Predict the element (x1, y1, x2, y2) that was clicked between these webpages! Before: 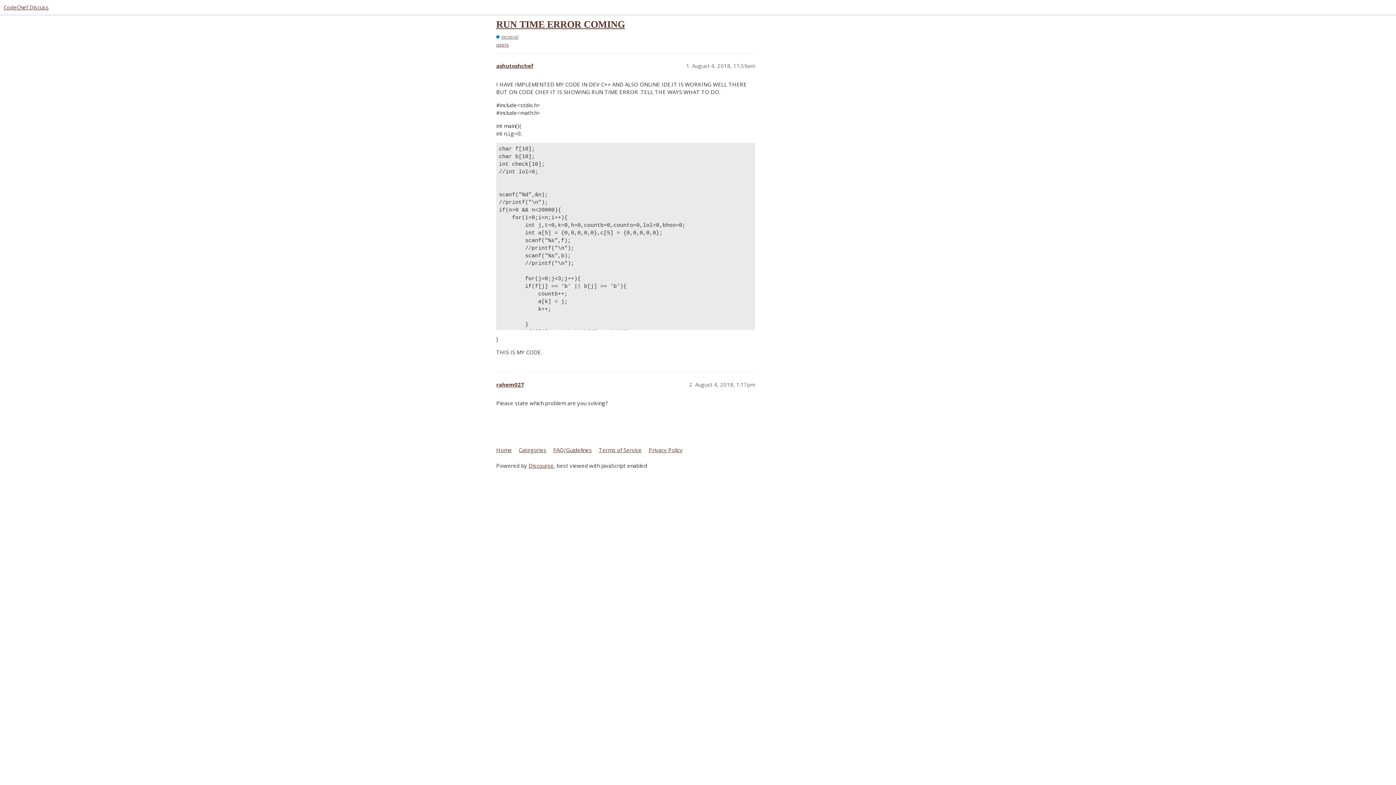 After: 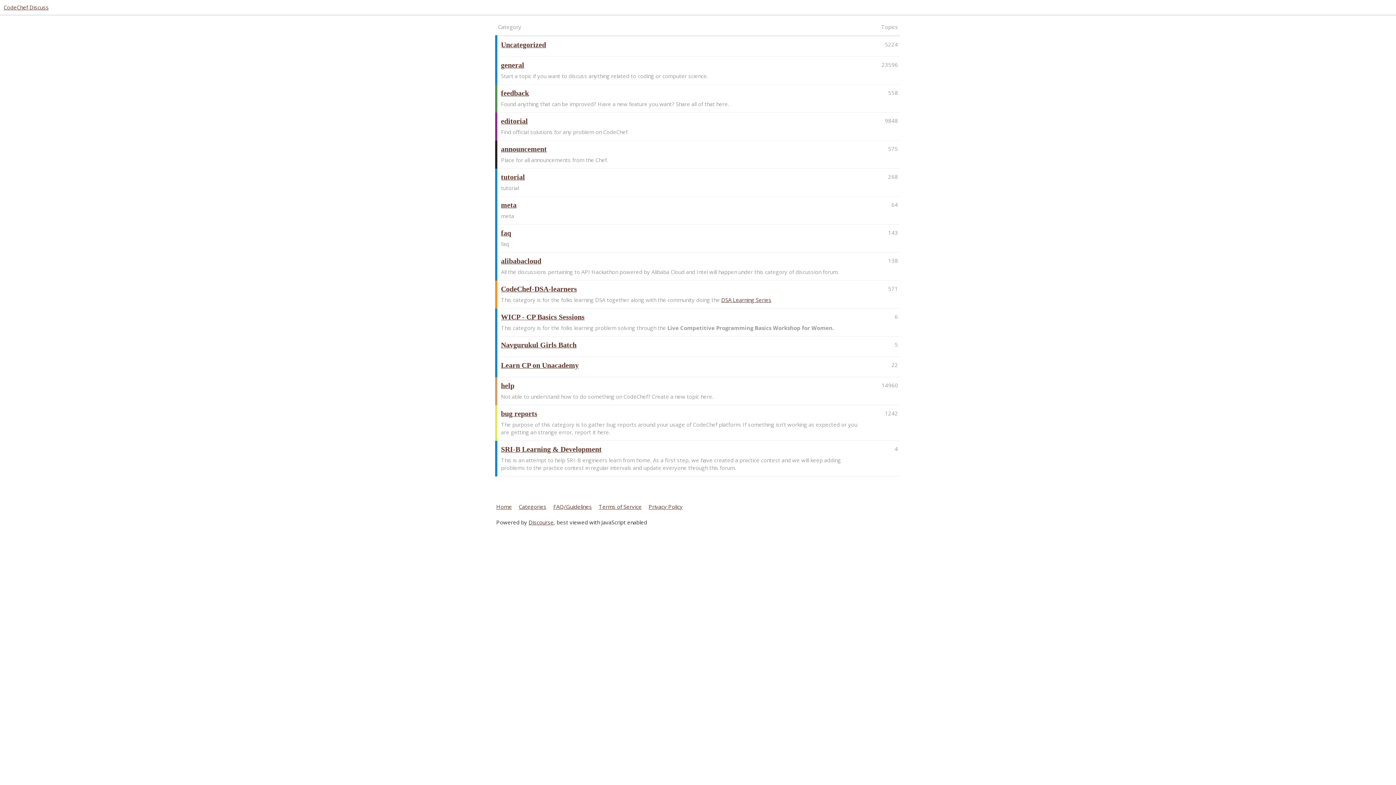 Action: label: Categories bbox: (518, 443, 552, 456)